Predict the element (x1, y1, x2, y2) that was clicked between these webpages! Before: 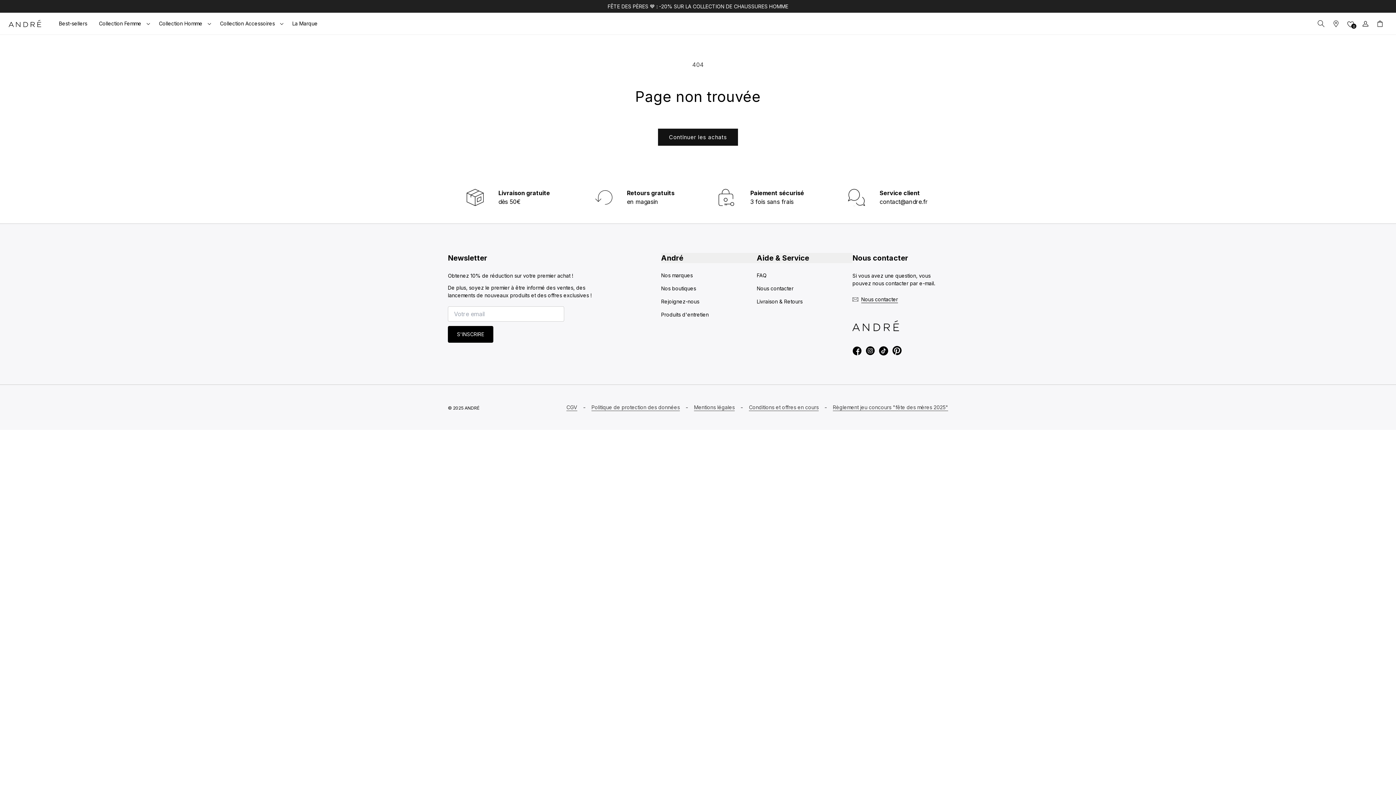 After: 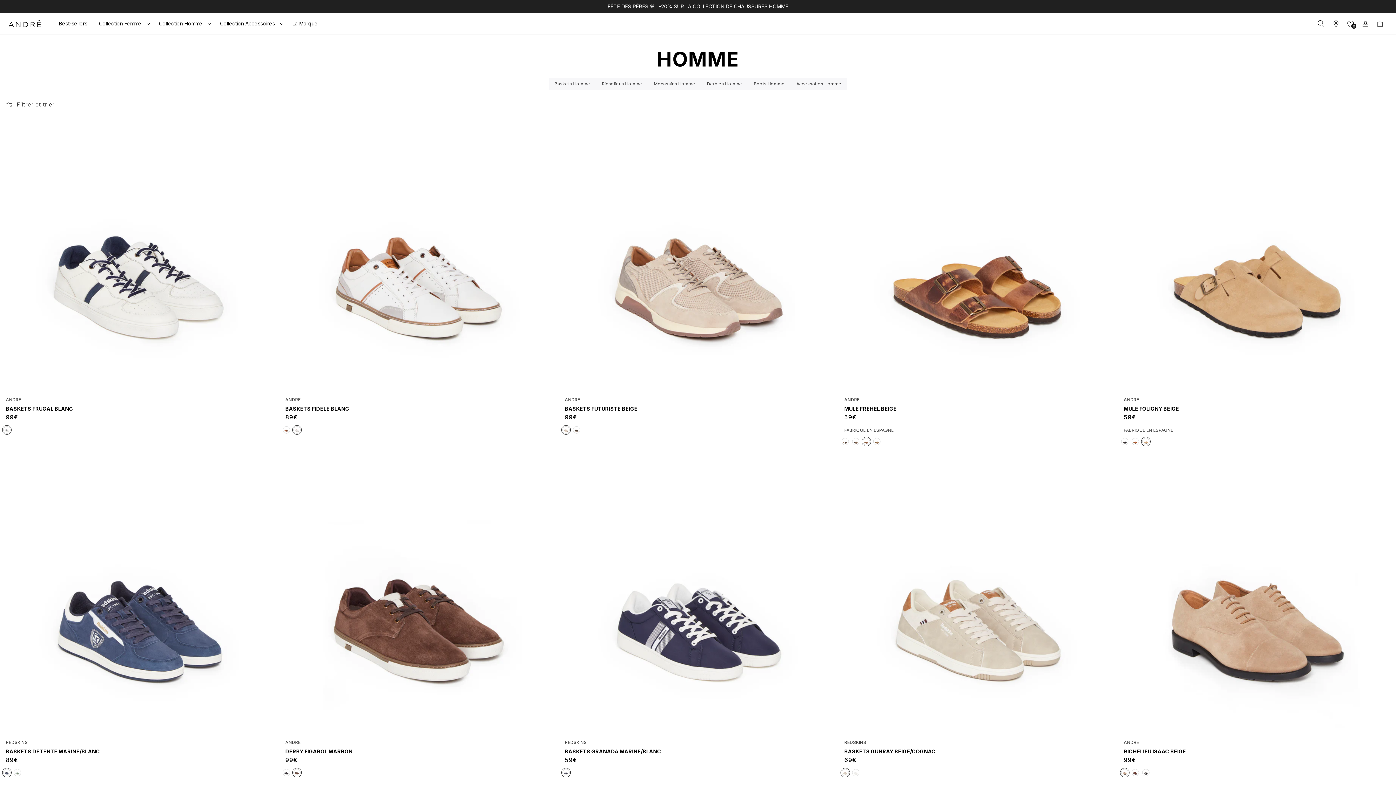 Action: label: Collection Homme bbox: (153, 16, 214, 31)